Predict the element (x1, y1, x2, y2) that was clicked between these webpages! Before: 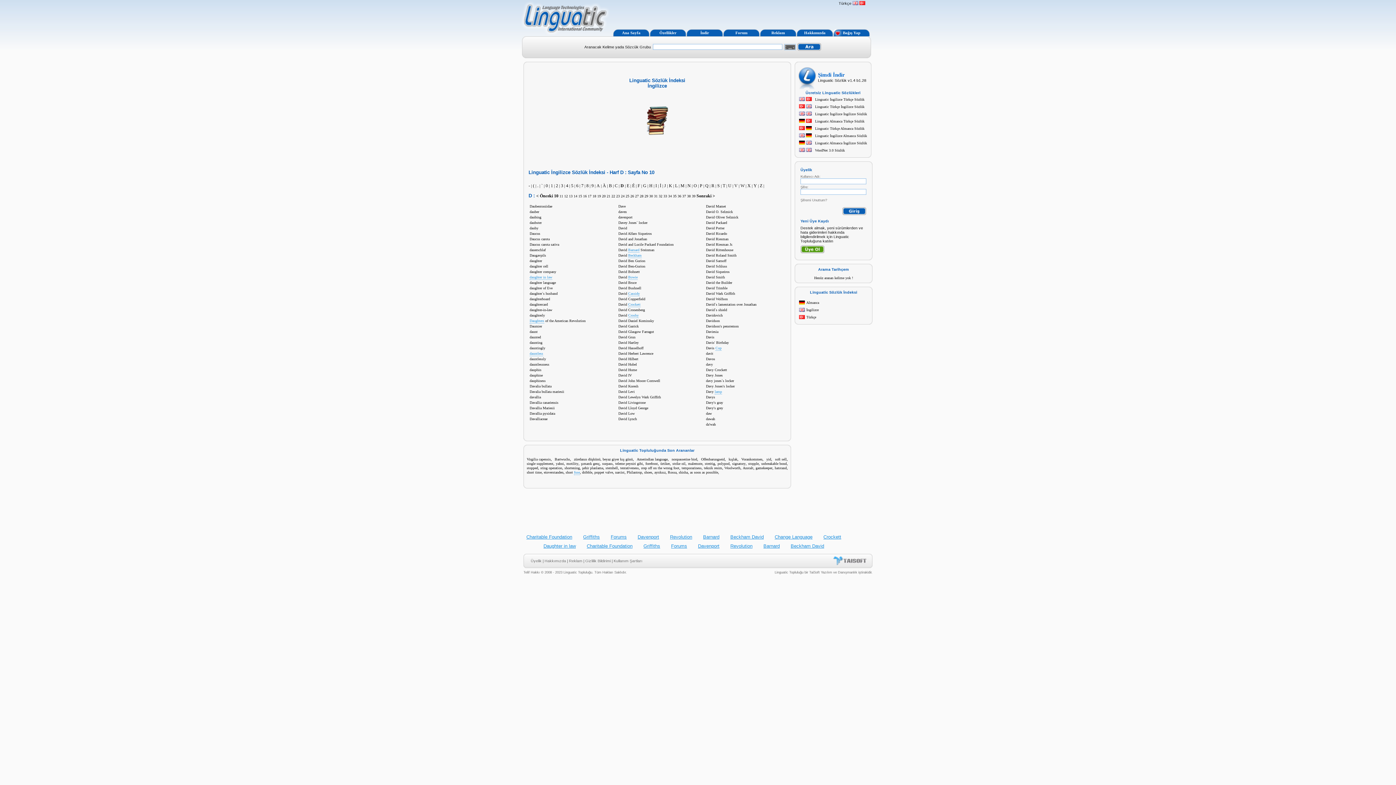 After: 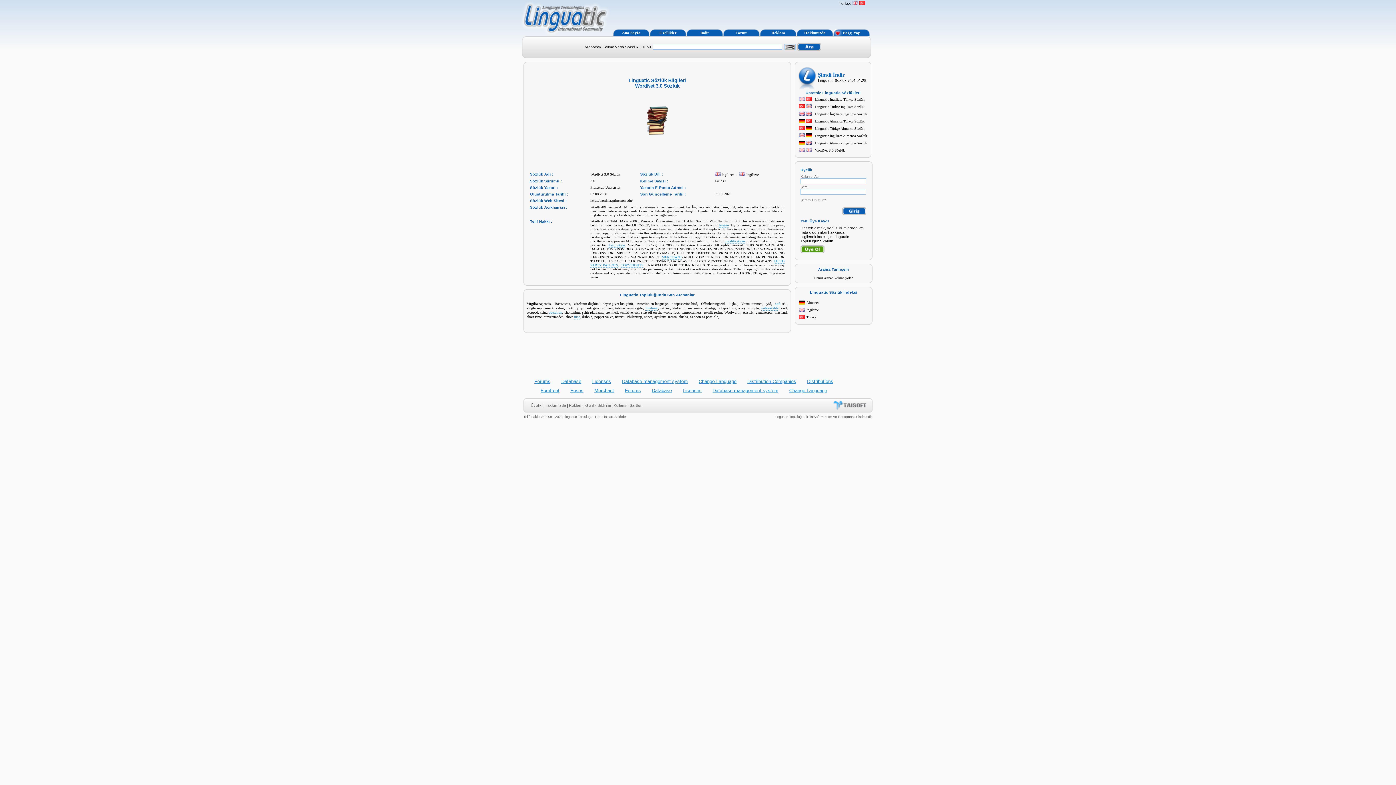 Action: label: WordNet 3.0 Sözlük bbox: (815, 148, 845, 152)